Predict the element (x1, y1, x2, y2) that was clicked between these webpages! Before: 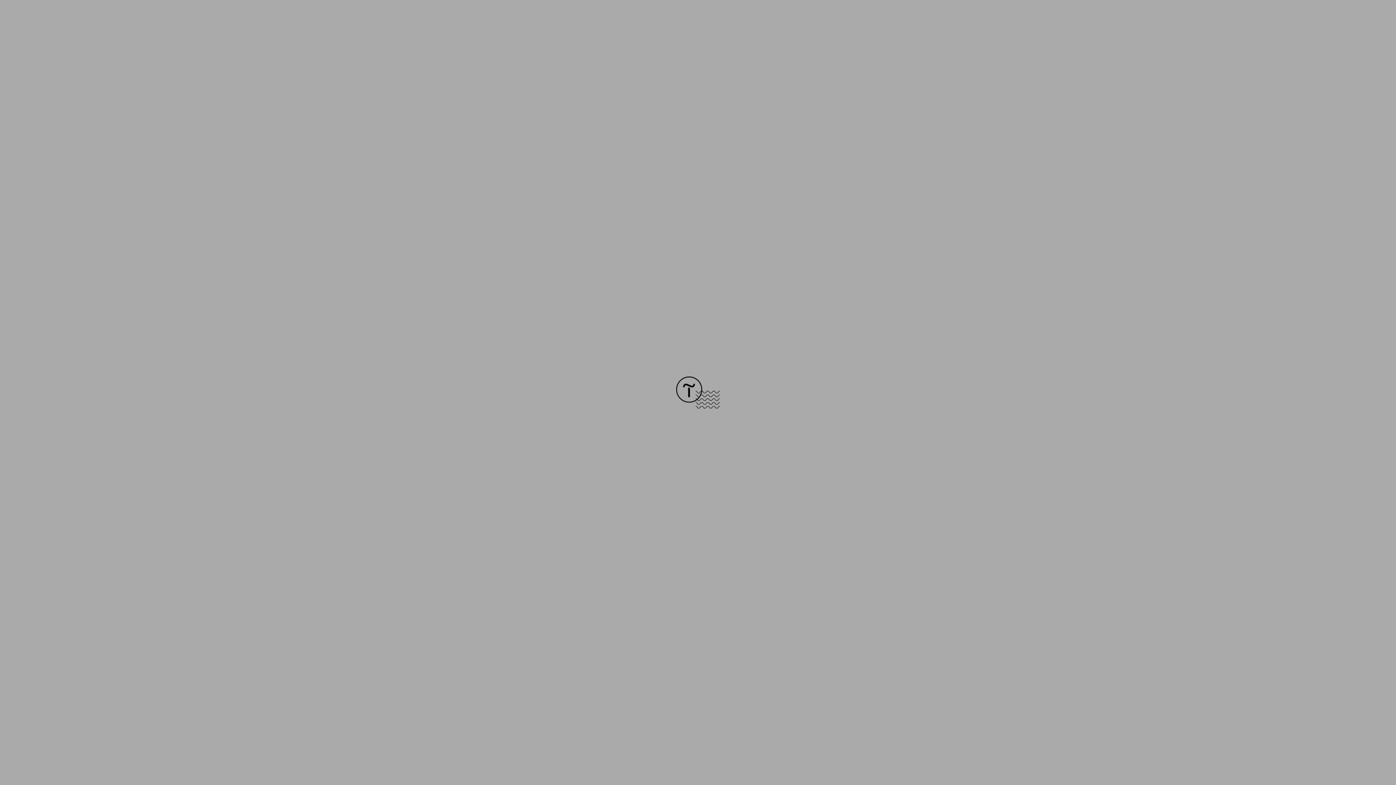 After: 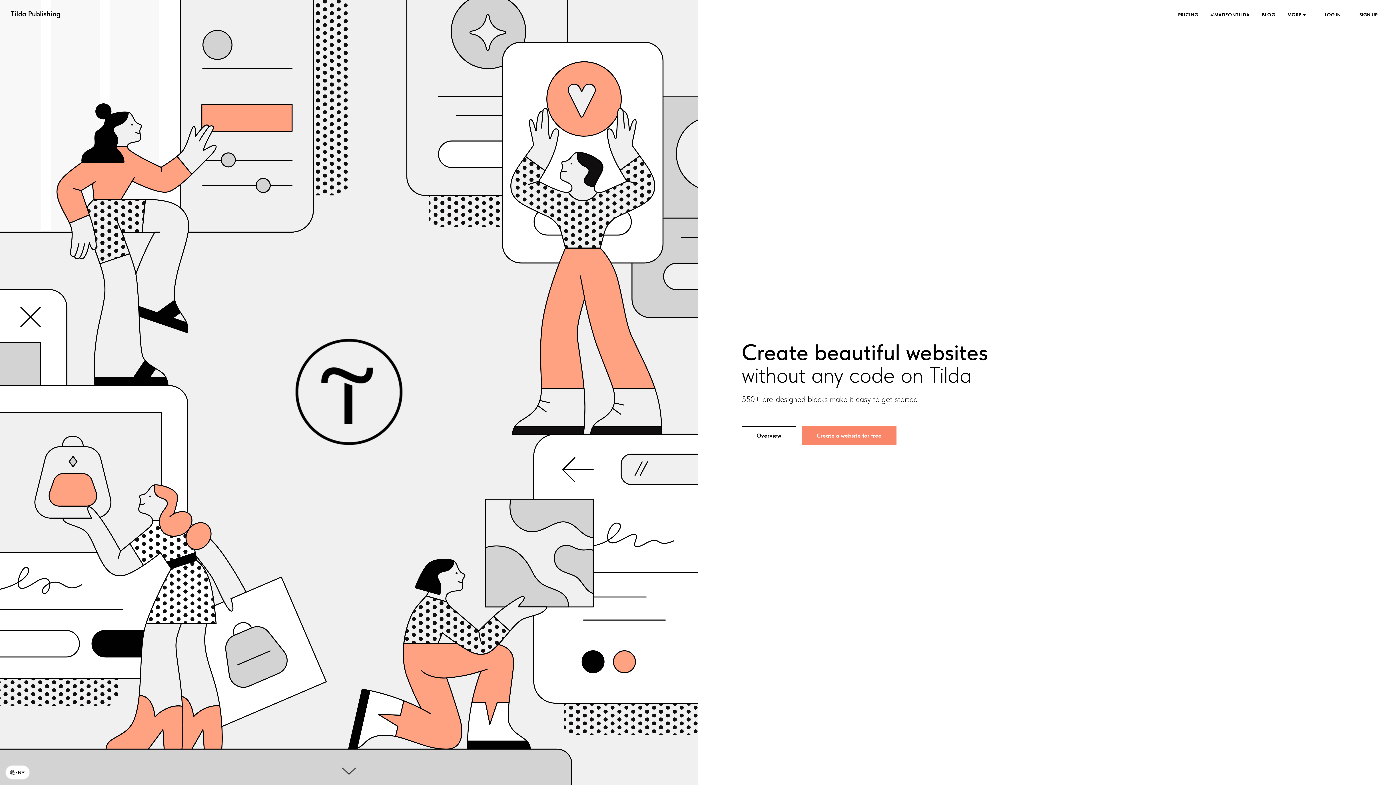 Action: bbox: (676, 403, 720, 409)